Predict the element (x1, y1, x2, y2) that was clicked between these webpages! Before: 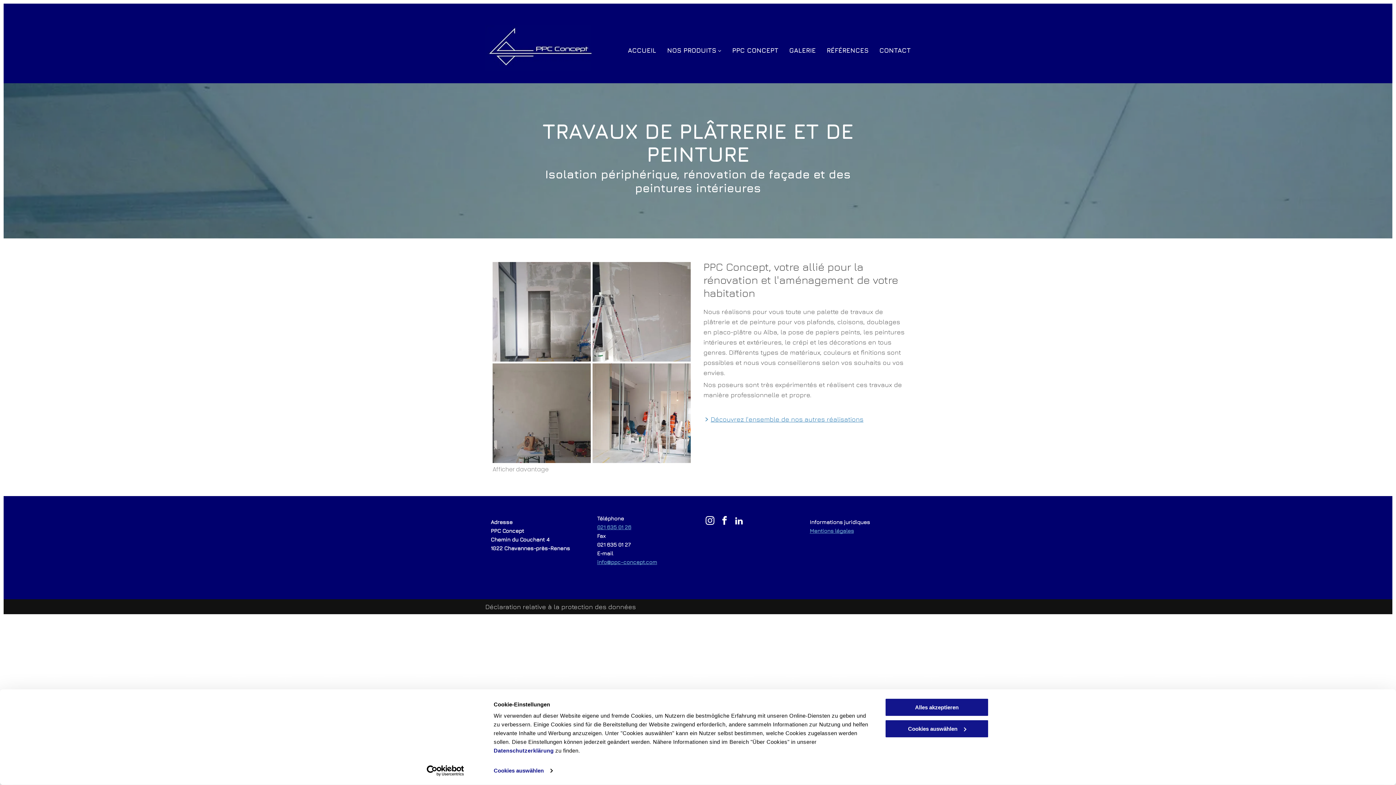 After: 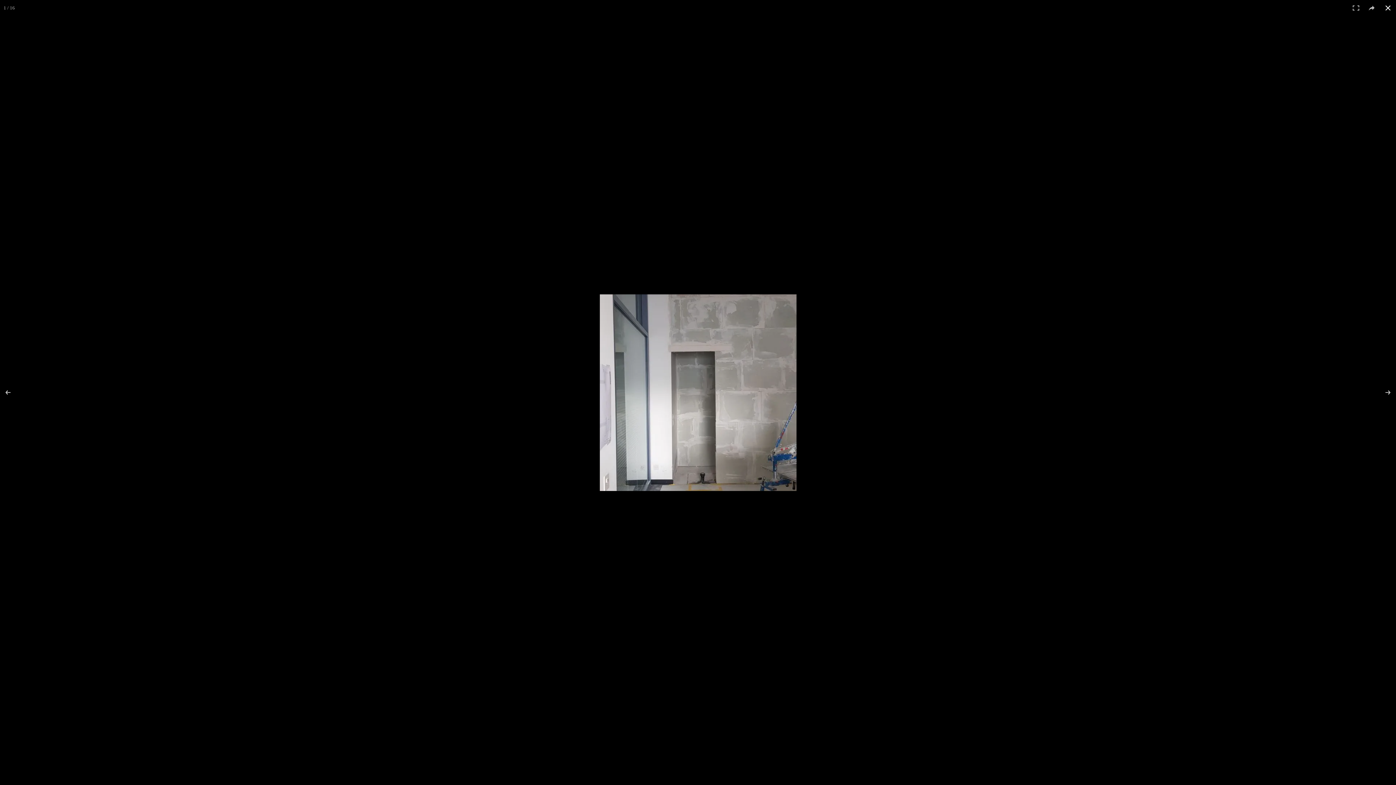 Action: bbox: (492, 262, 590, 361)